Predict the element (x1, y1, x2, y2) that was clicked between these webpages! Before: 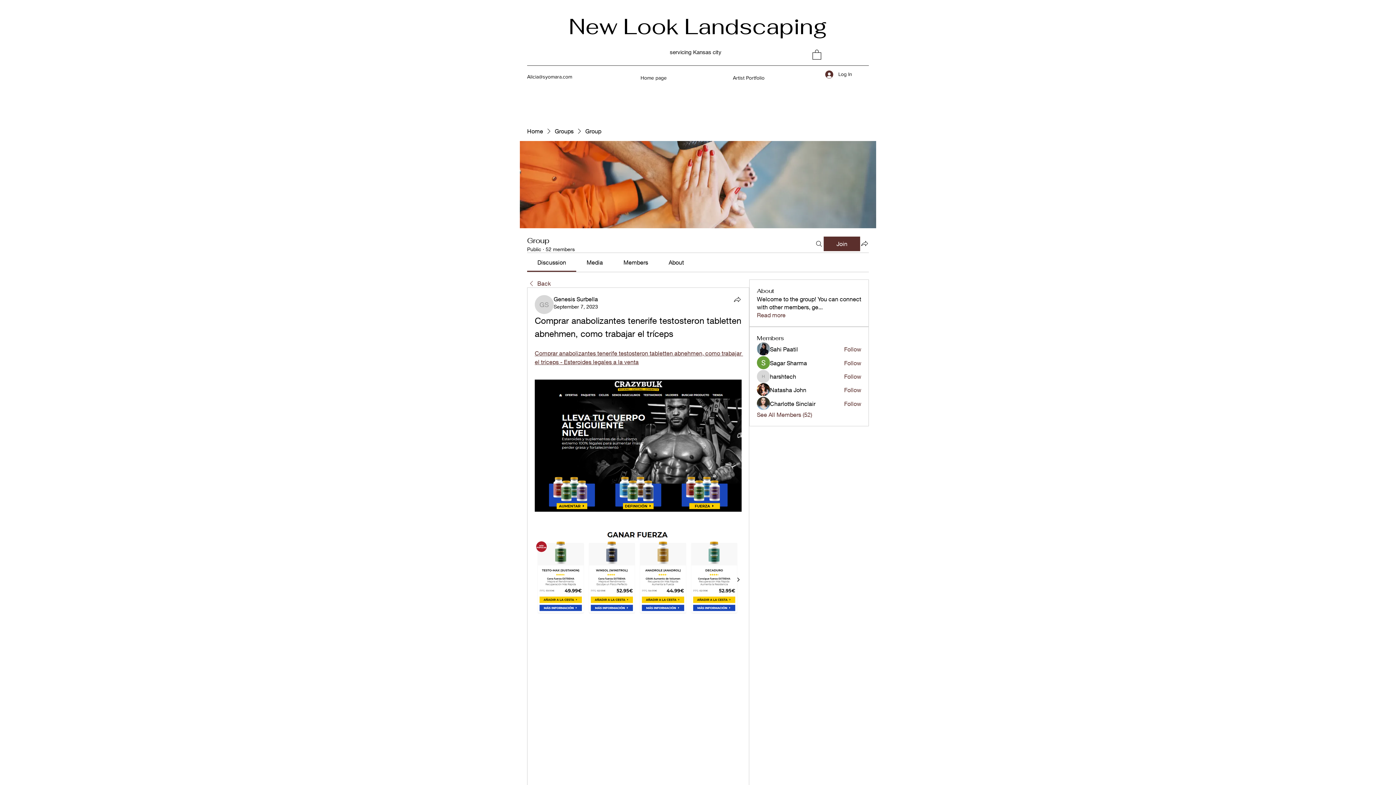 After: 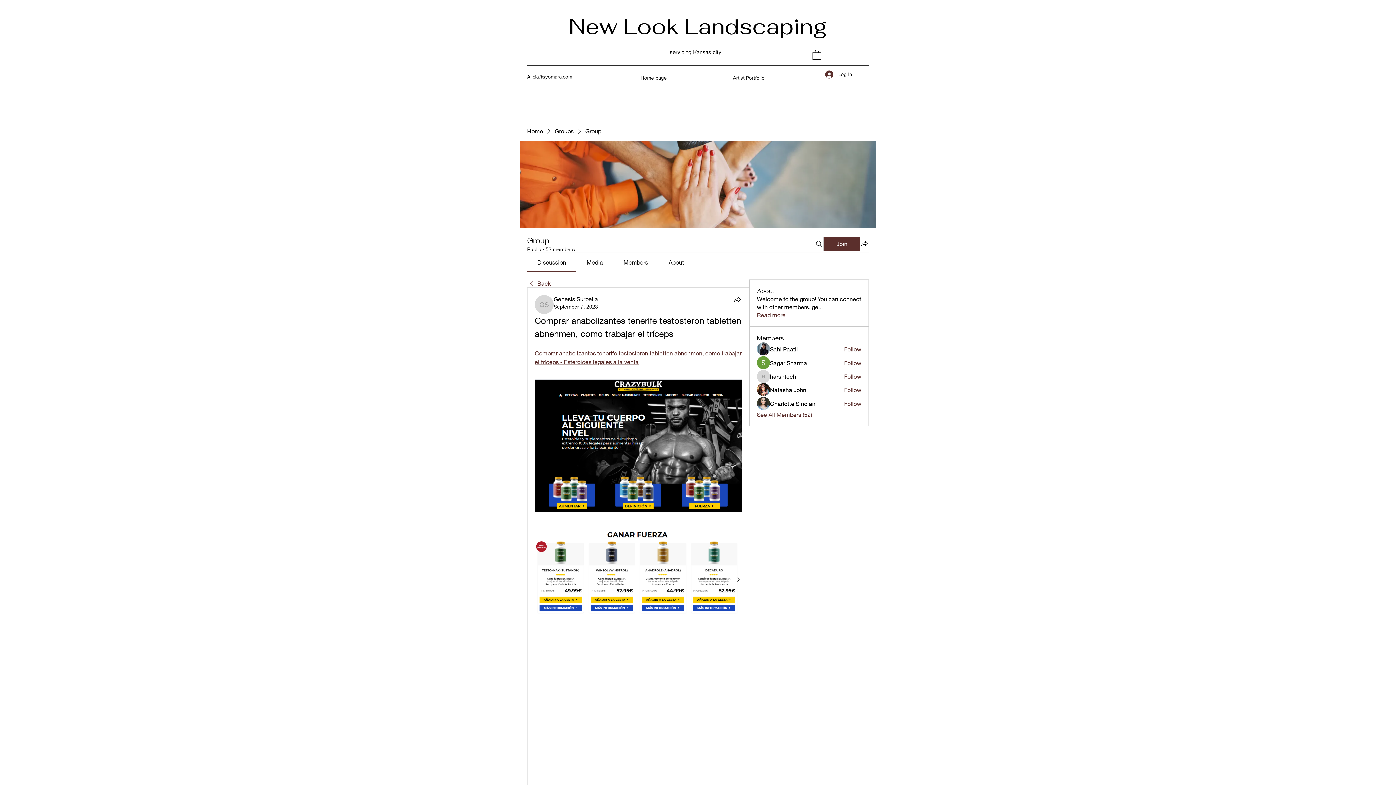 Action: bbox: (812, 49, 821, 59)